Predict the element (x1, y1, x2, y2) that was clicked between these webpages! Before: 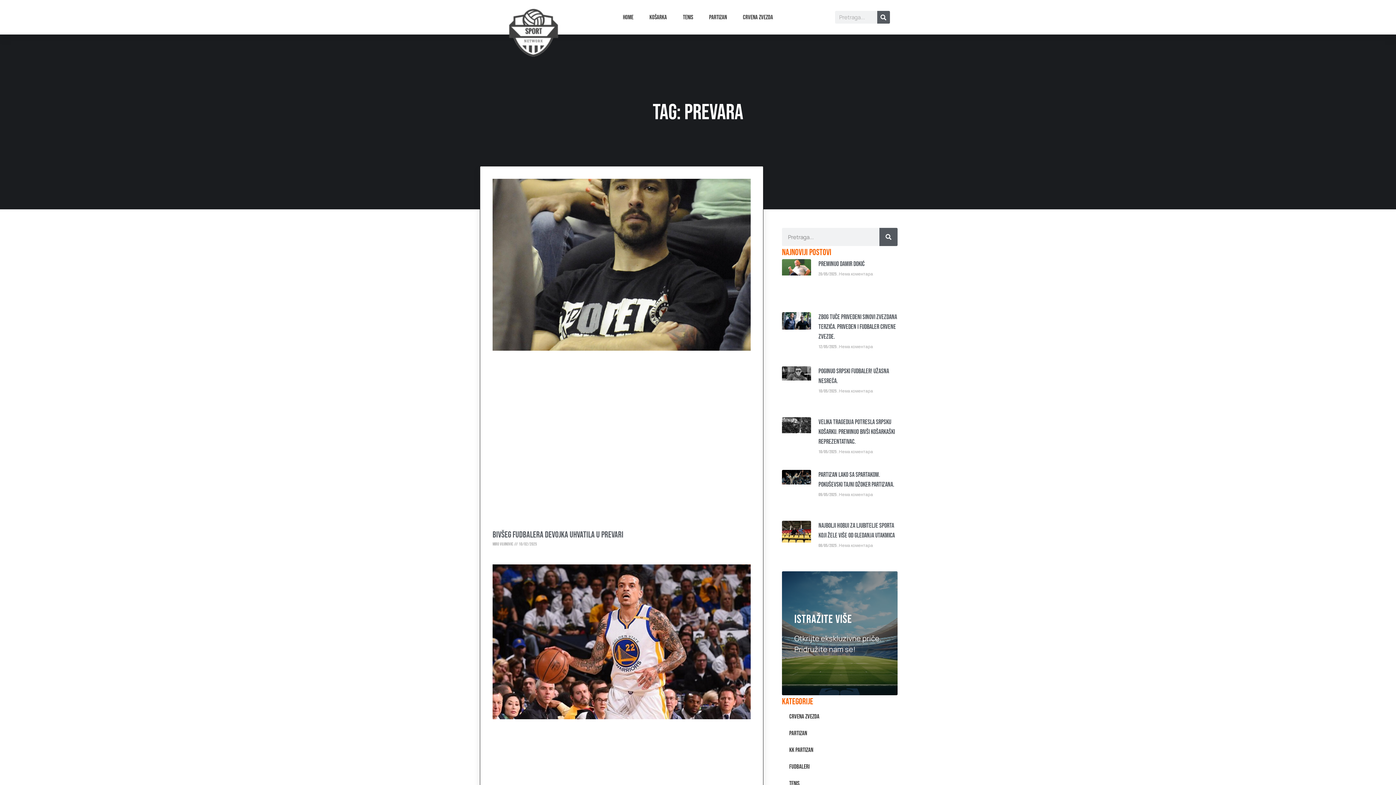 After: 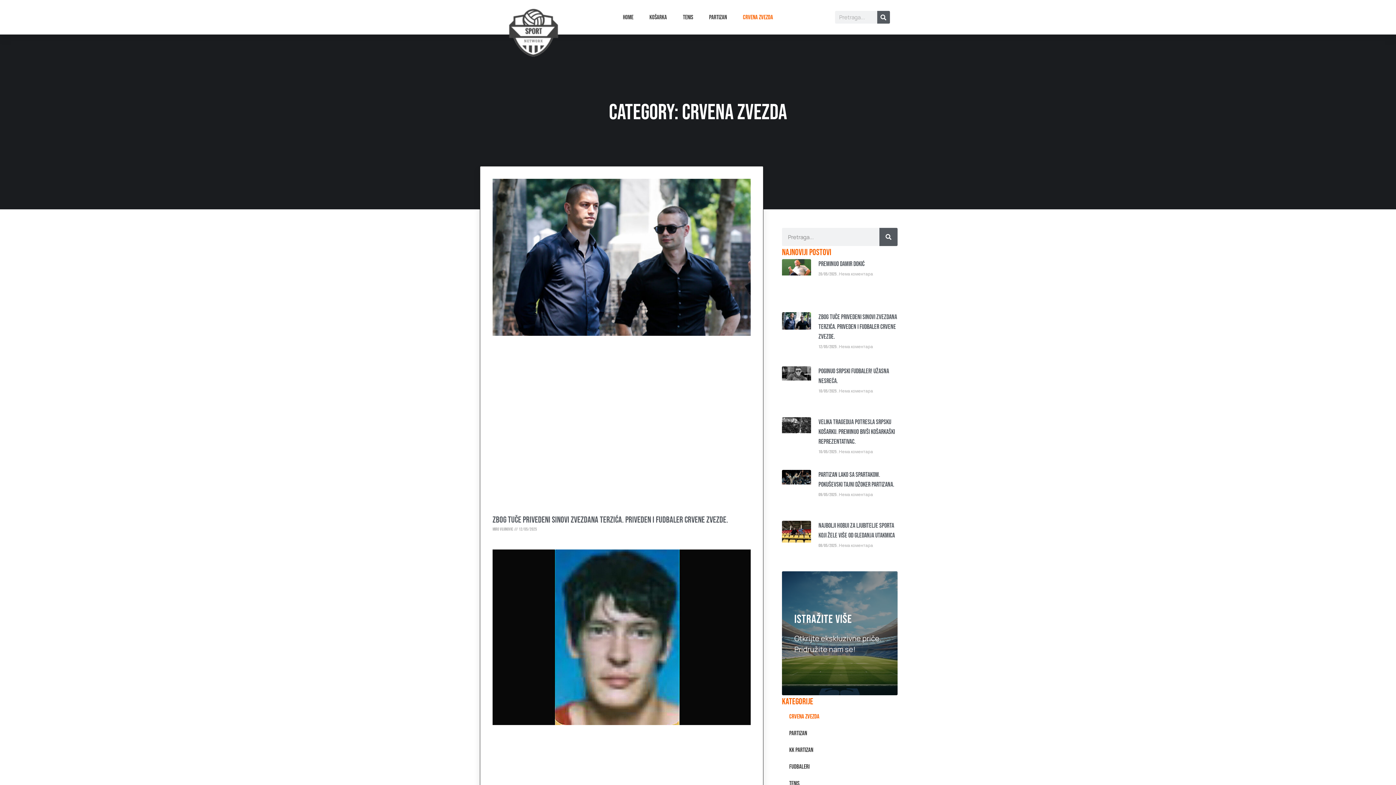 Action: bbox: (743, 8, 773, 26) label: Crvena Zvezda